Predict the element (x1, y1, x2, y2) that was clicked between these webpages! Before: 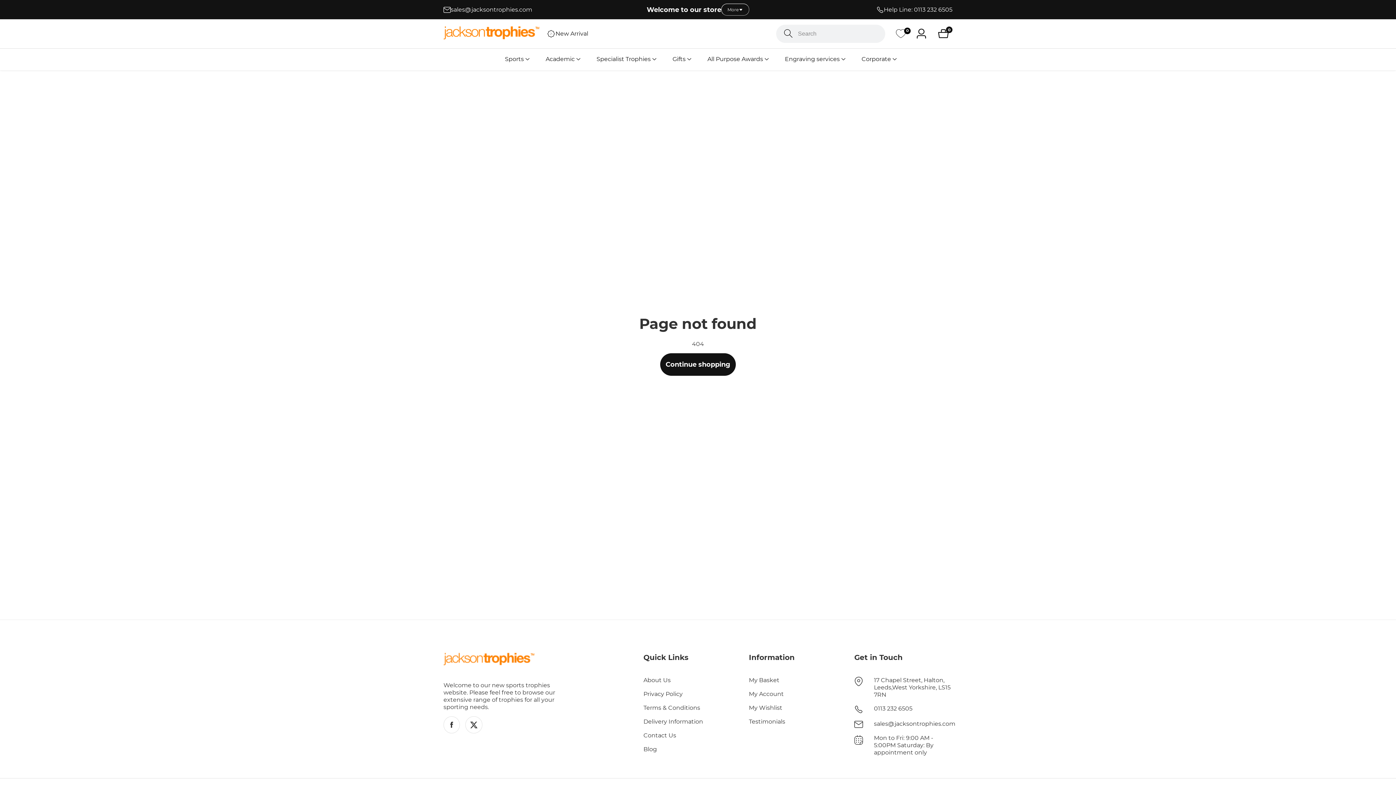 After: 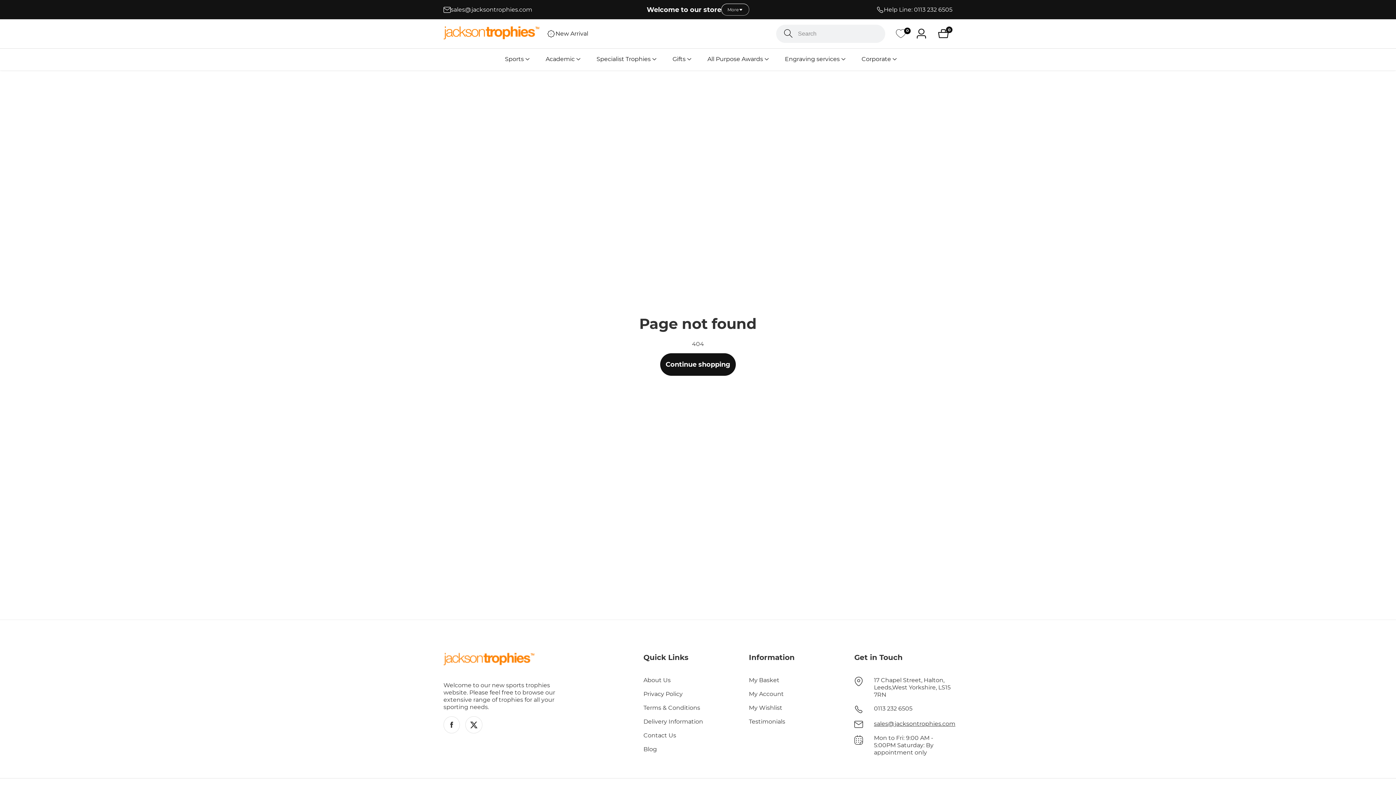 Action: label: sales@jacksontrophies.com bbox: (854, 720, 952, 728)